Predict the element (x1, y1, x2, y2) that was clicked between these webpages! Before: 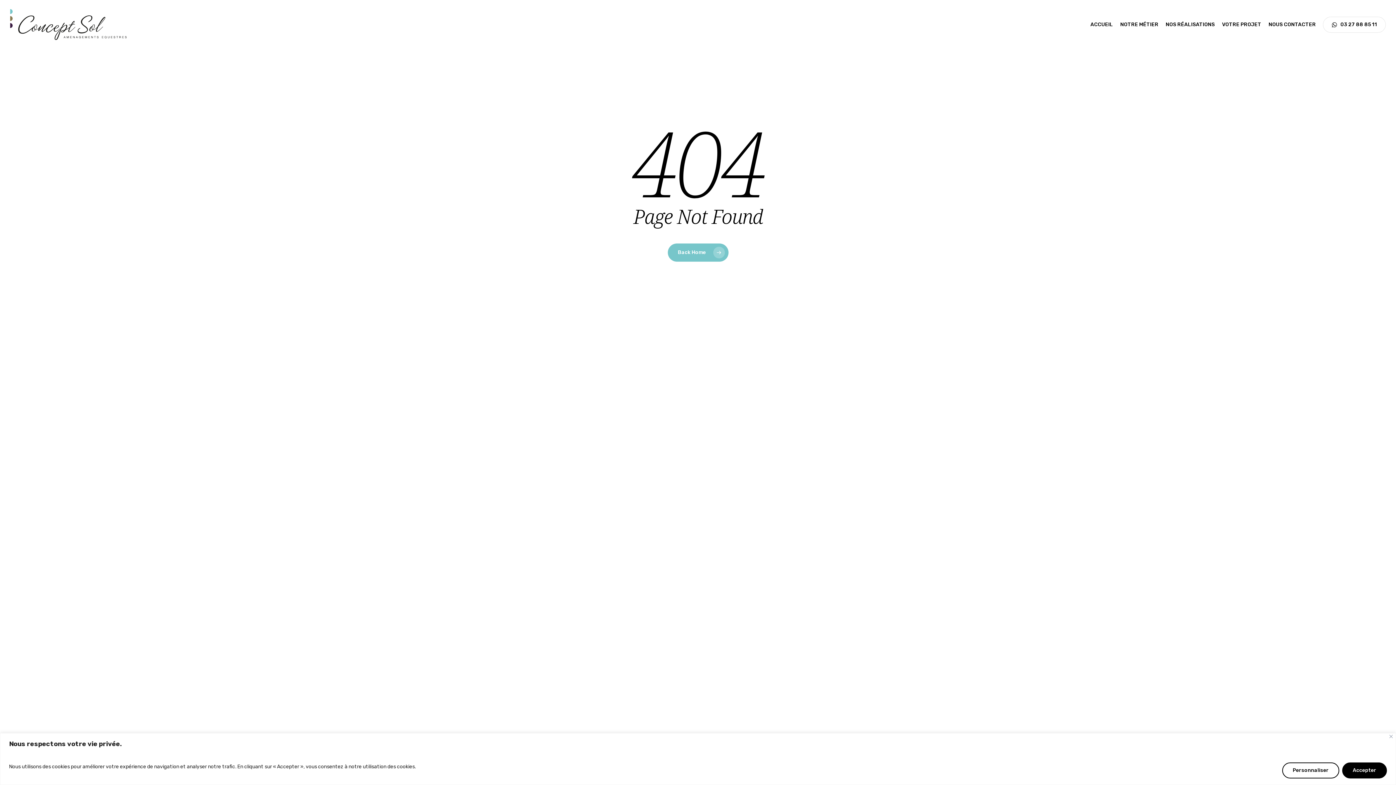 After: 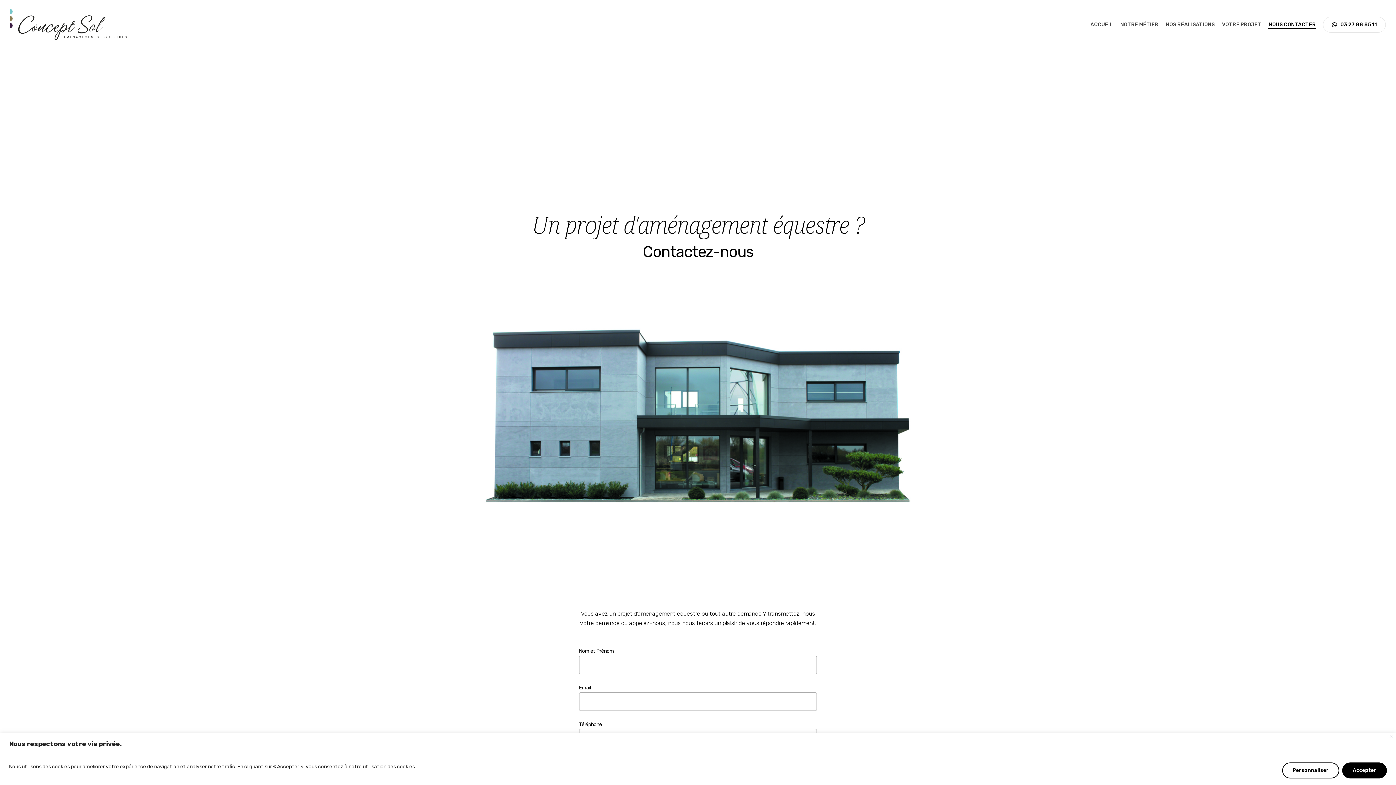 Action: bbox: (1268, 21, 1316, 27) label: NOUS CONTACTER